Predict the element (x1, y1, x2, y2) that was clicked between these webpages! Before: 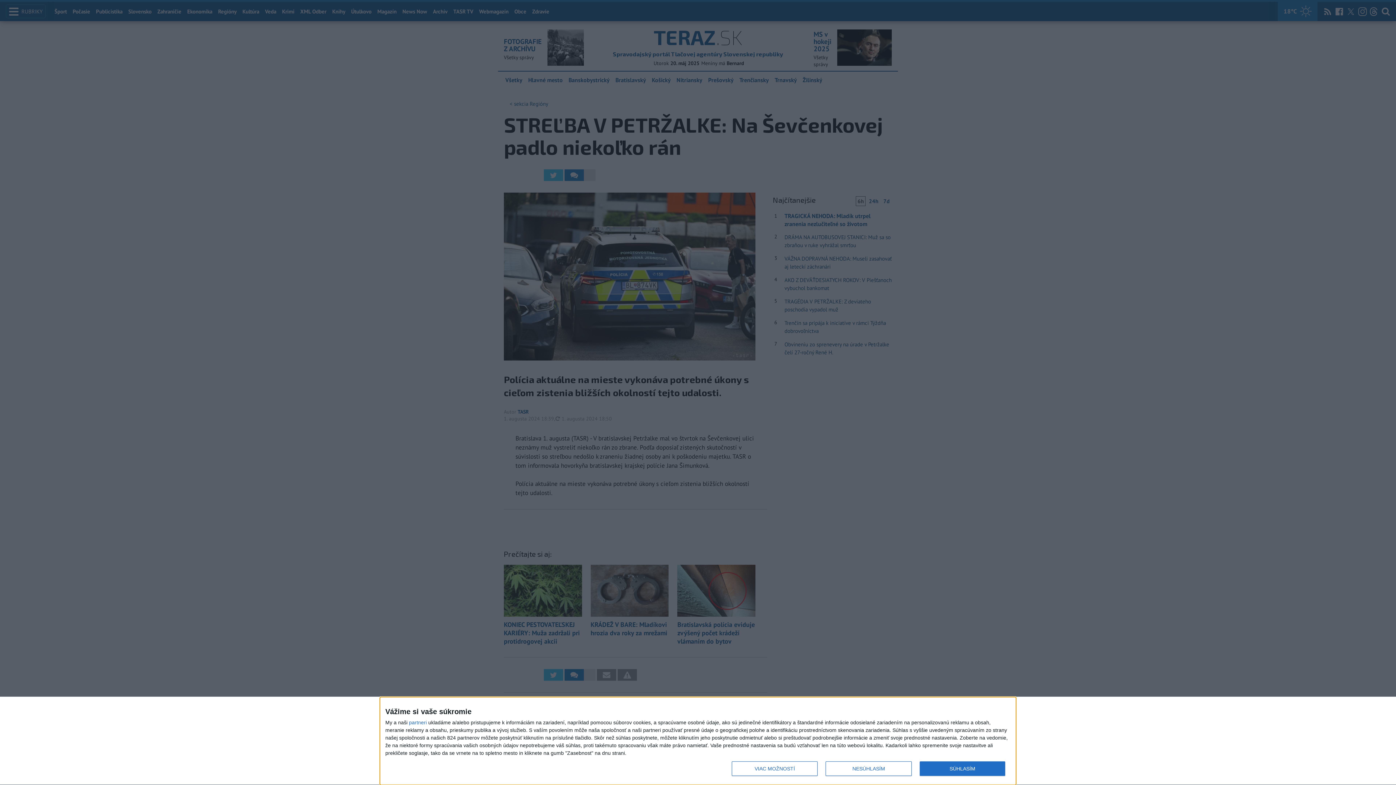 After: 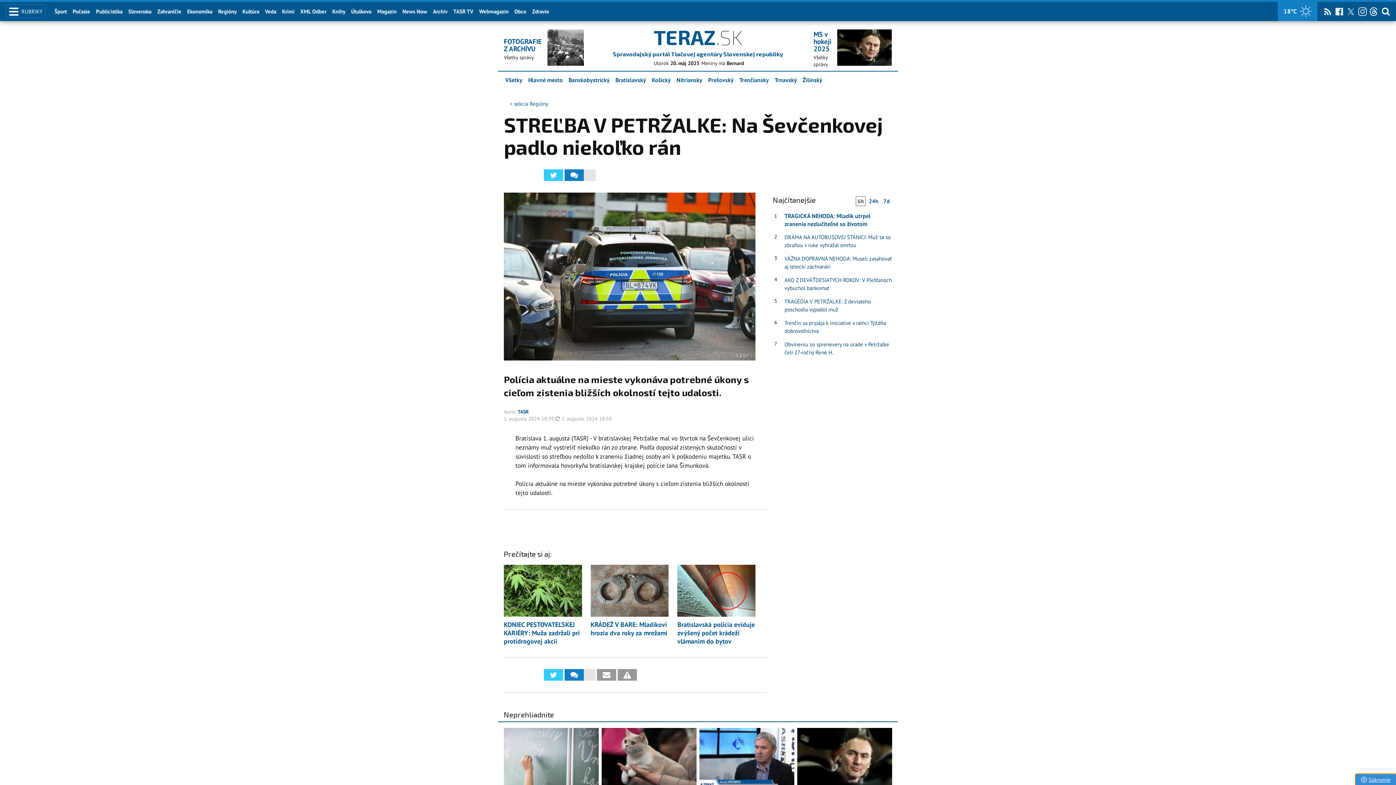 Action: bbox: (825, 761, 911, 776) label: NESÚHLASÍM